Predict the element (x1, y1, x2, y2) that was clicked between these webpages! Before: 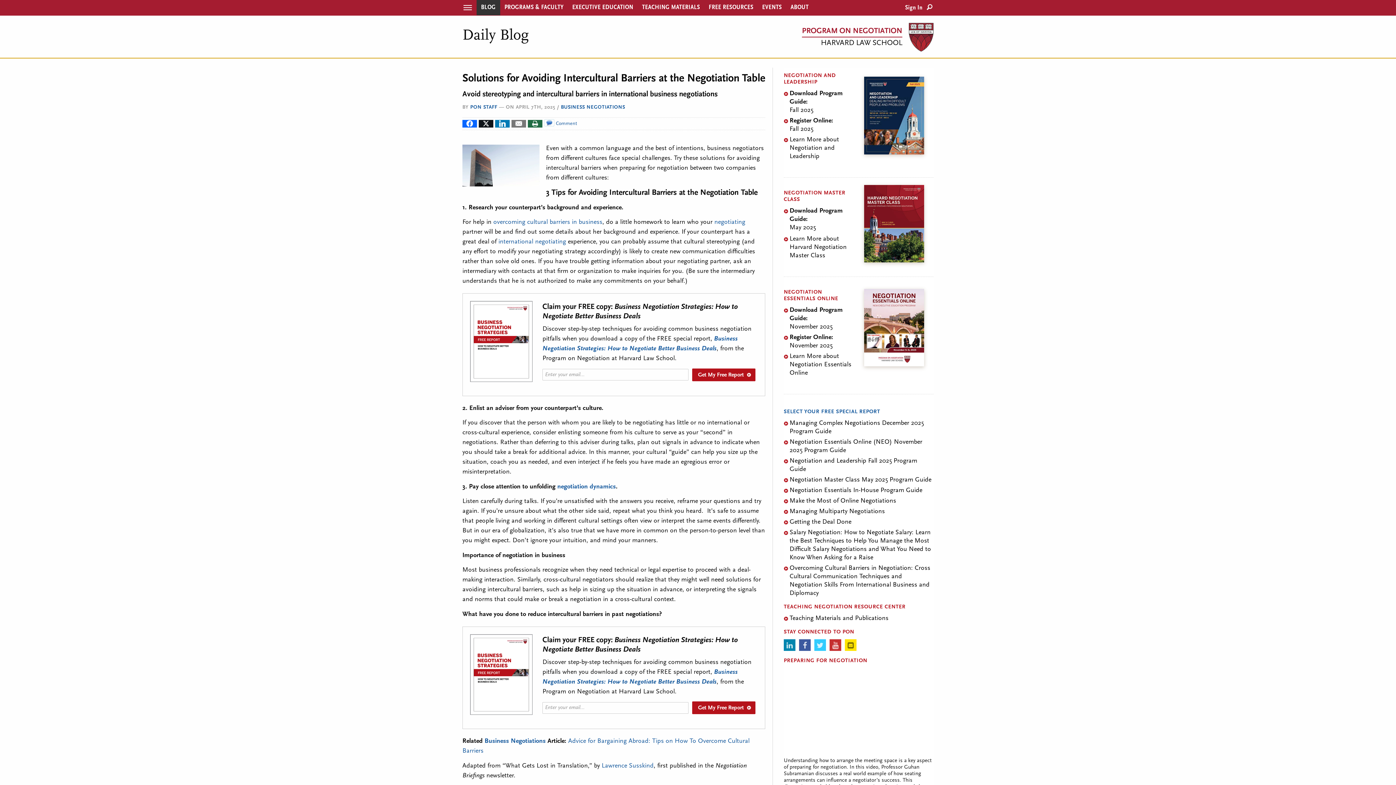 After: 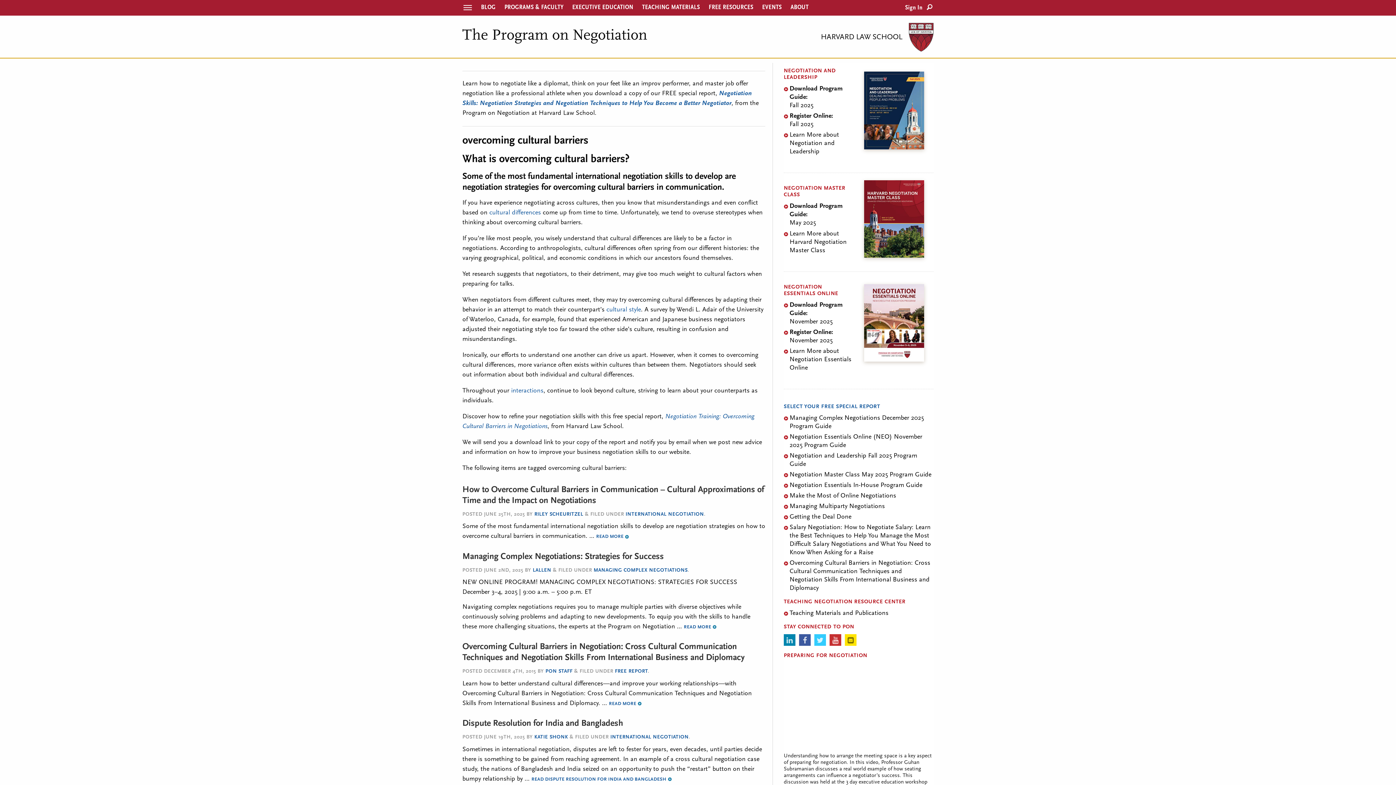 Action: bbox: (493, 218, 570, 225) label: overcoming cultural barriers